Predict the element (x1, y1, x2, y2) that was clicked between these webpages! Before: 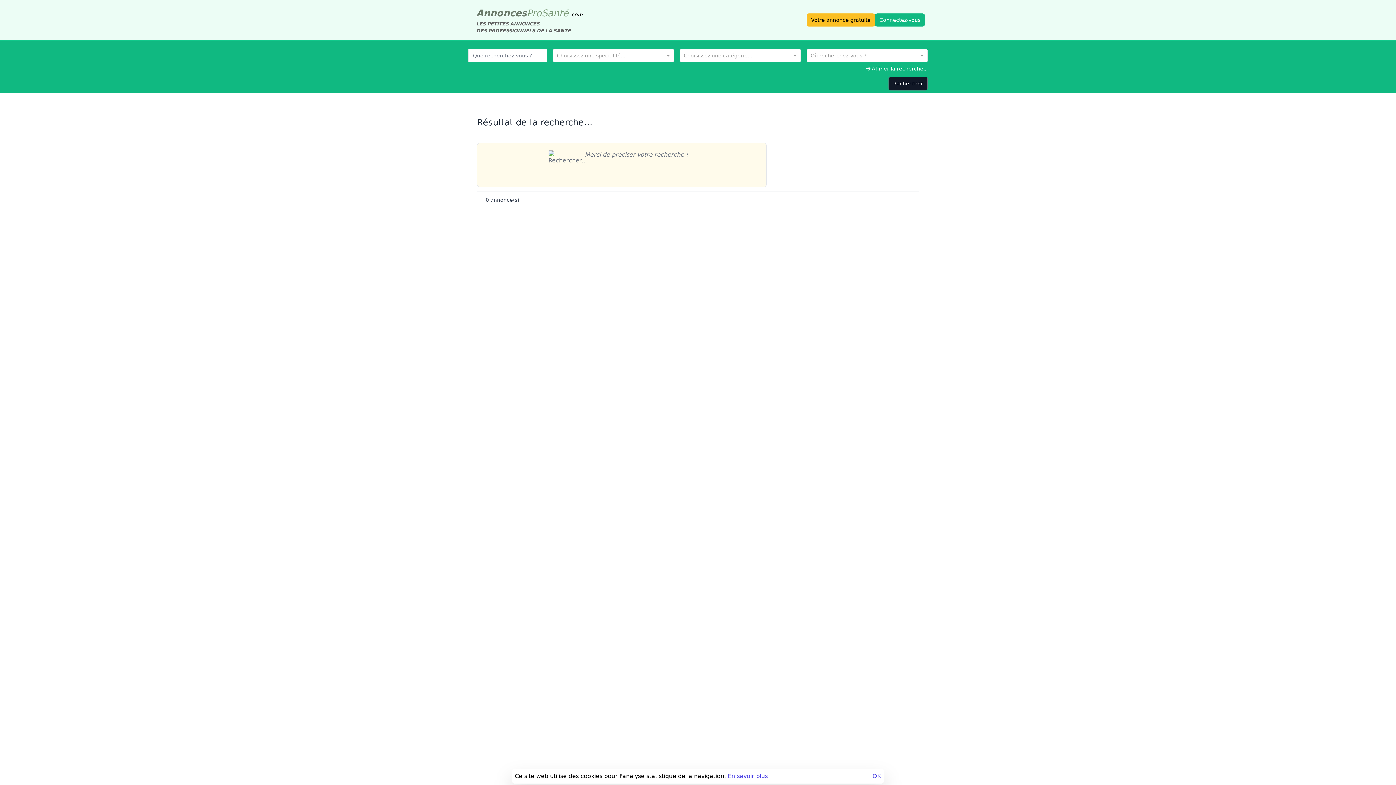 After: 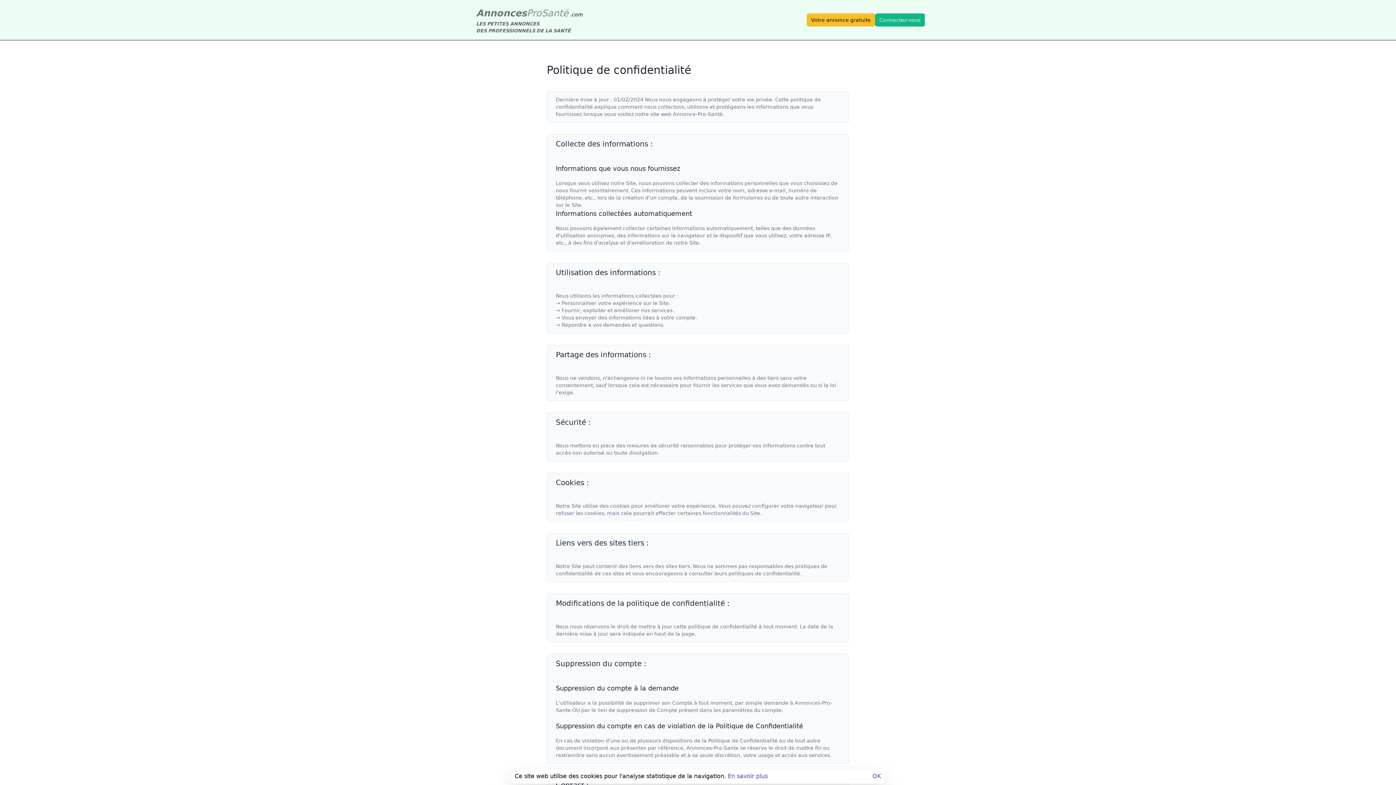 Action: bbox: (728, 773, 768, 780) label: En savoir plus